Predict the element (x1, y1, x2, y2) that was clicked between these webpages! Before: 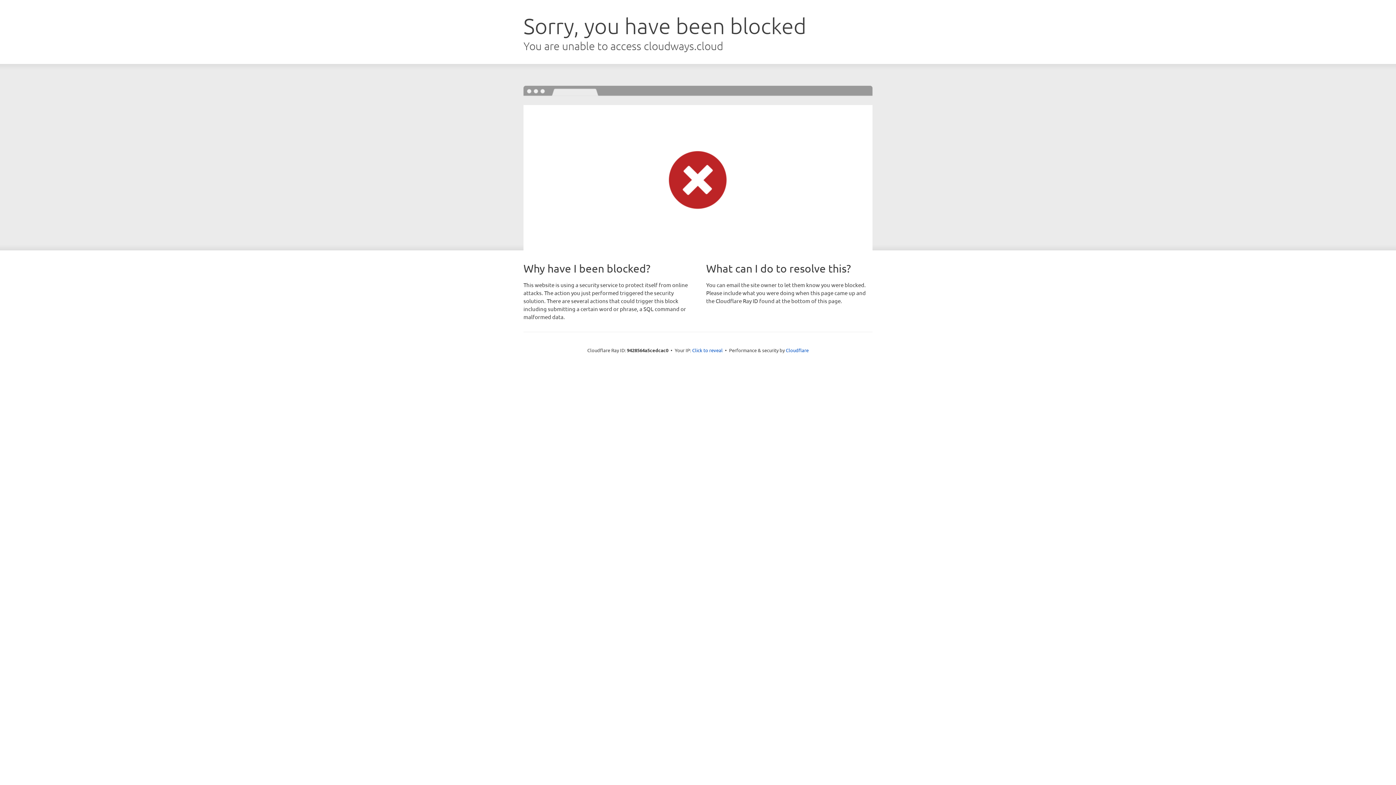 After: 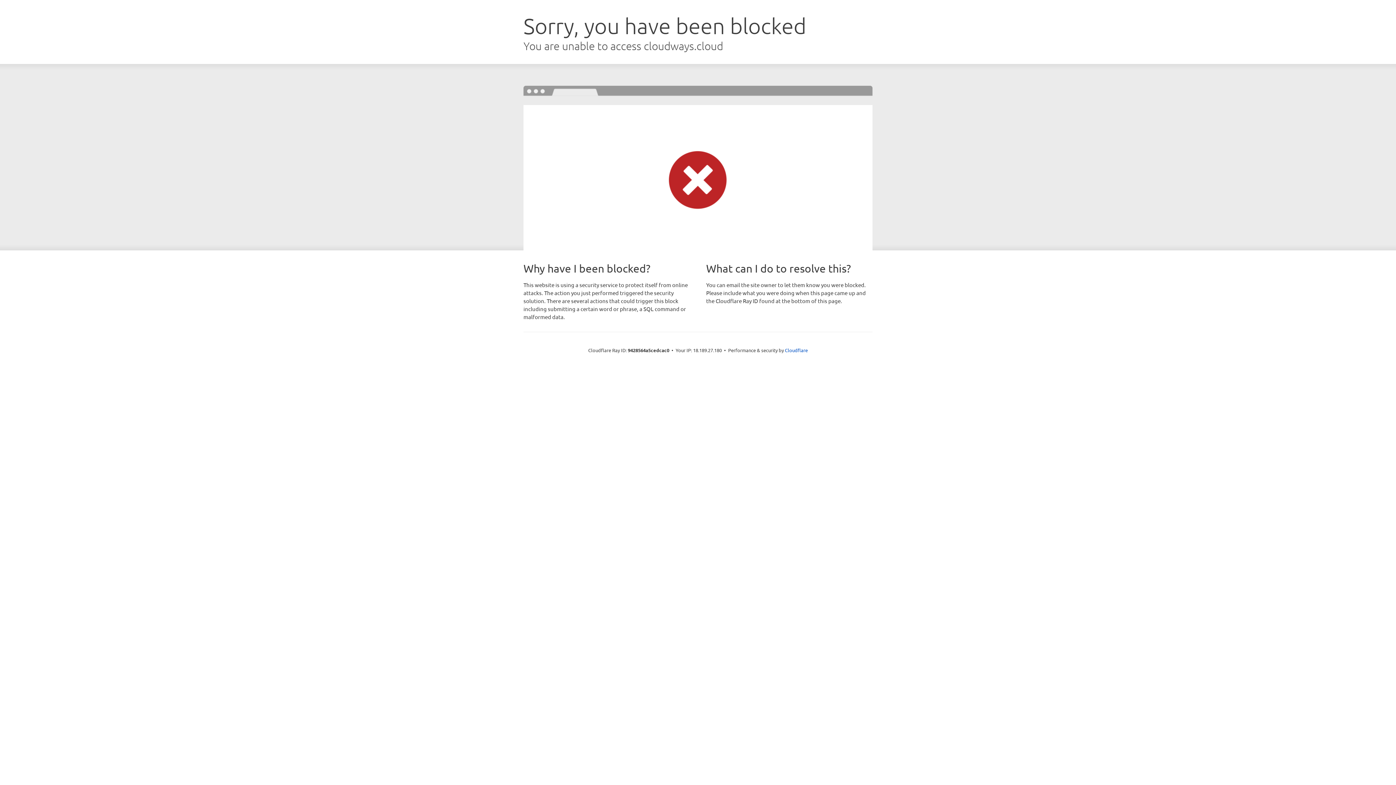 Action: label: Click to reveal bbox: (692, 346, 722, 353)